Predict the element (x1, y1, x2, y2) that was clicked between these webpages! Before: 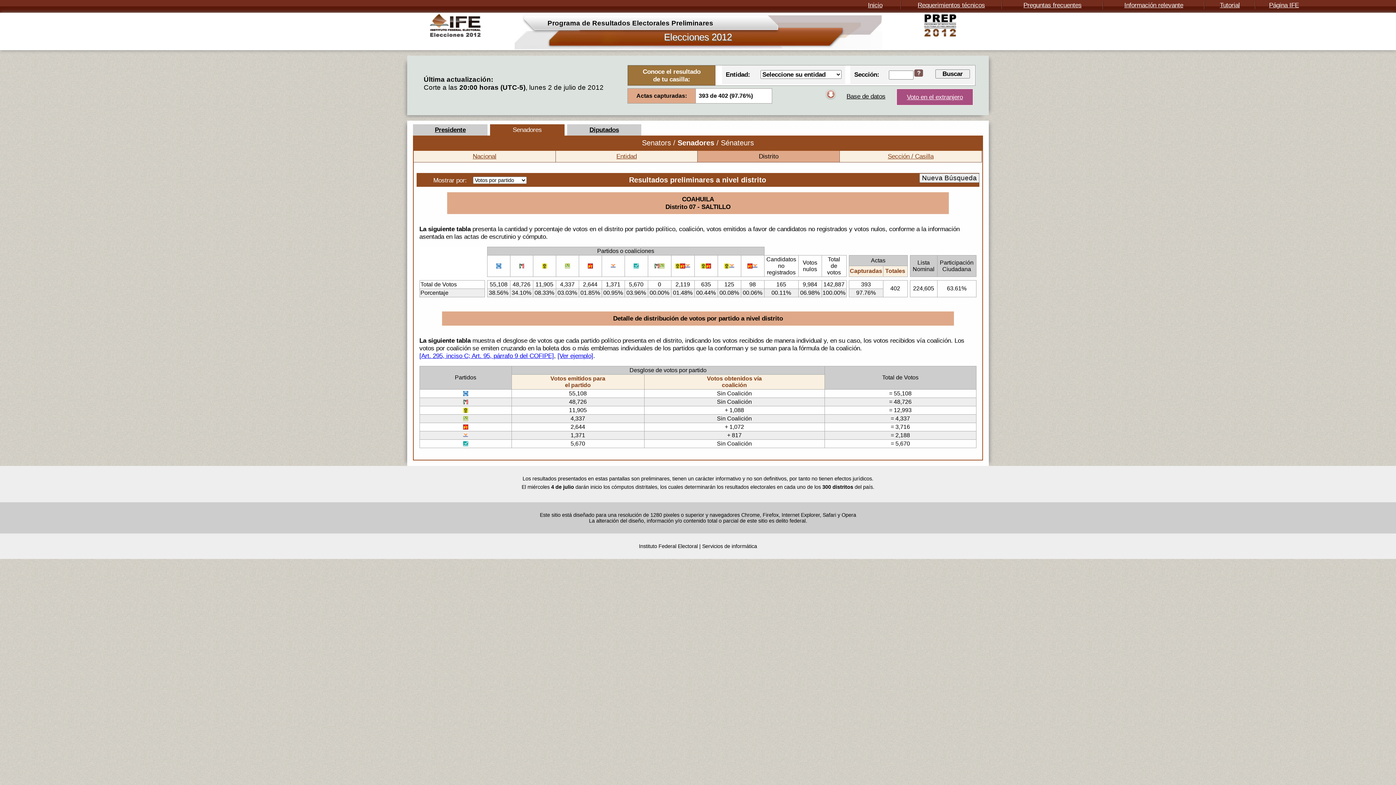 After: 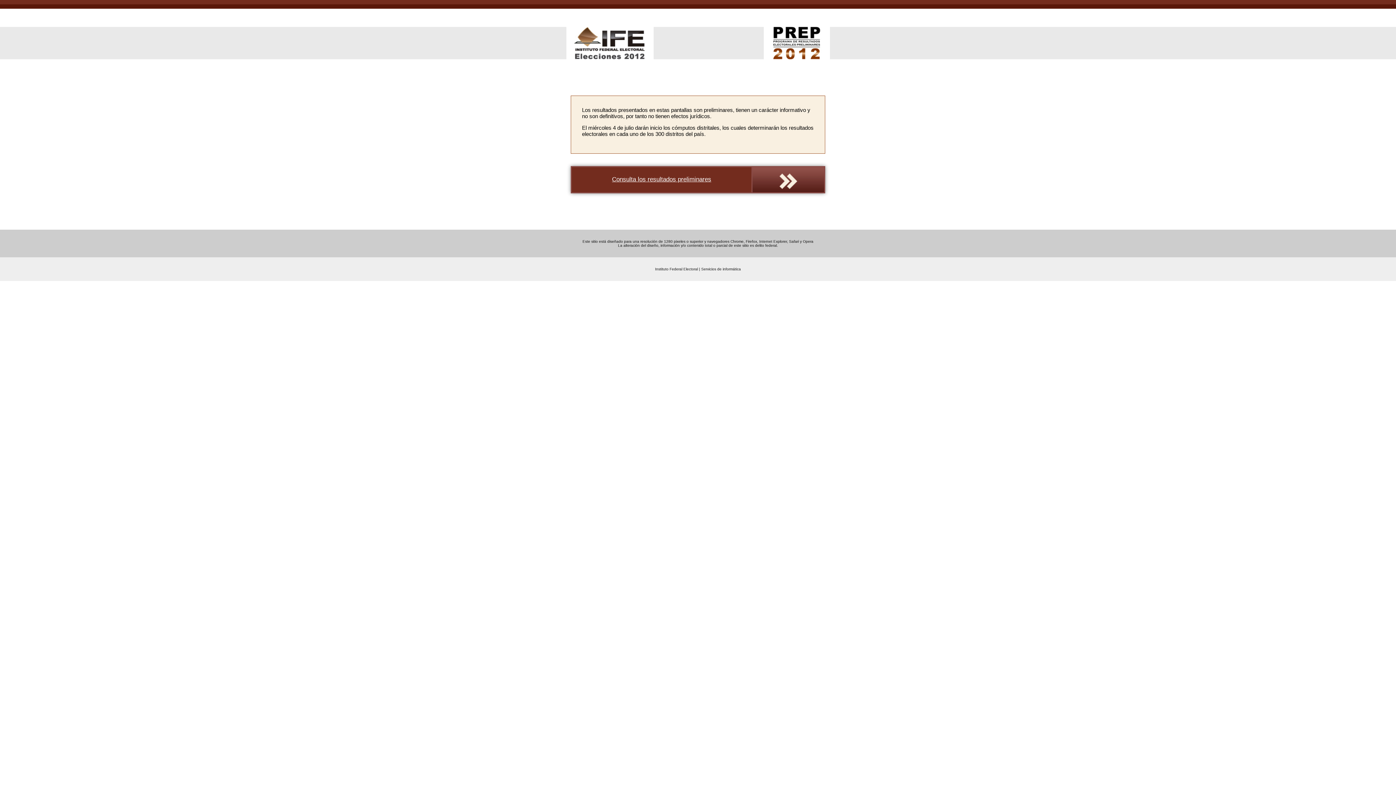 Action: bbox: (429, 13, 482, 37)